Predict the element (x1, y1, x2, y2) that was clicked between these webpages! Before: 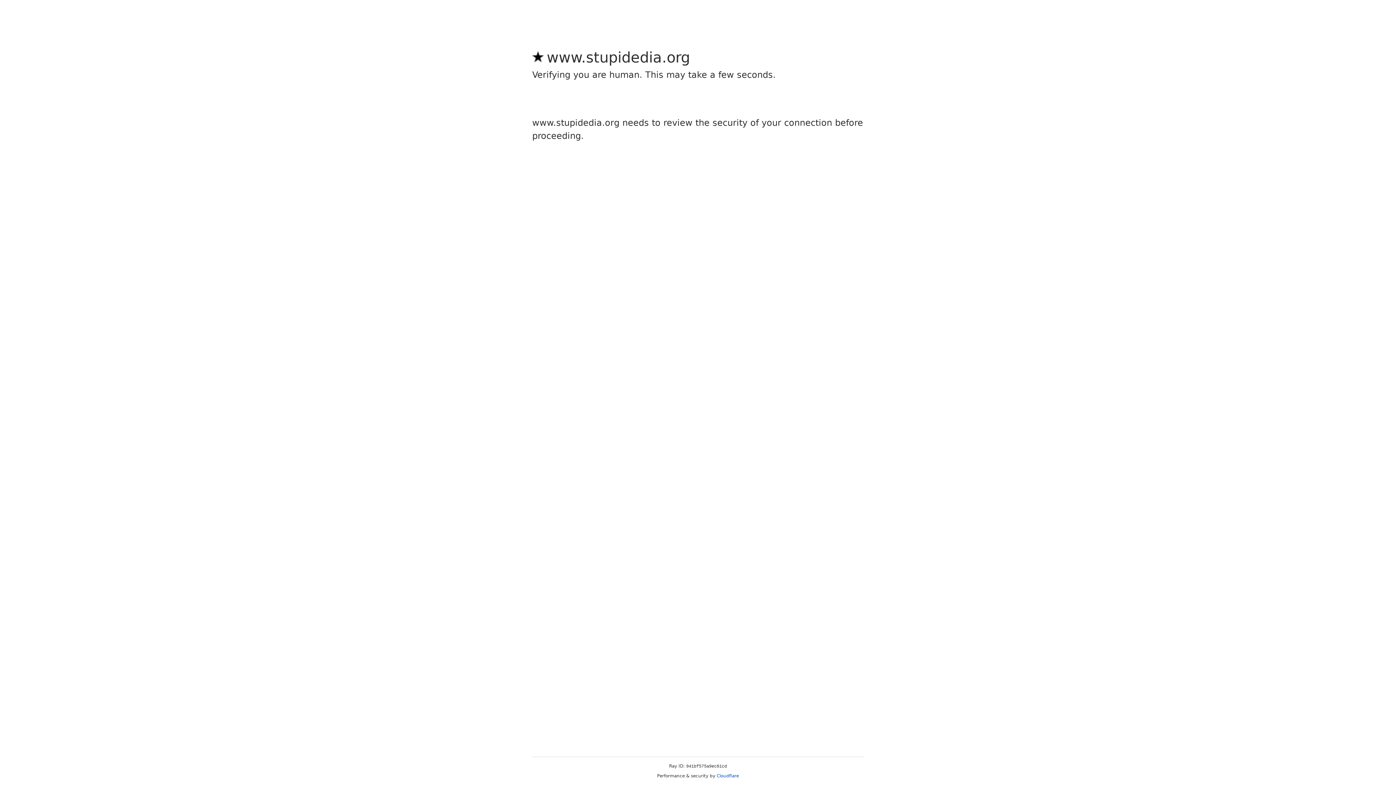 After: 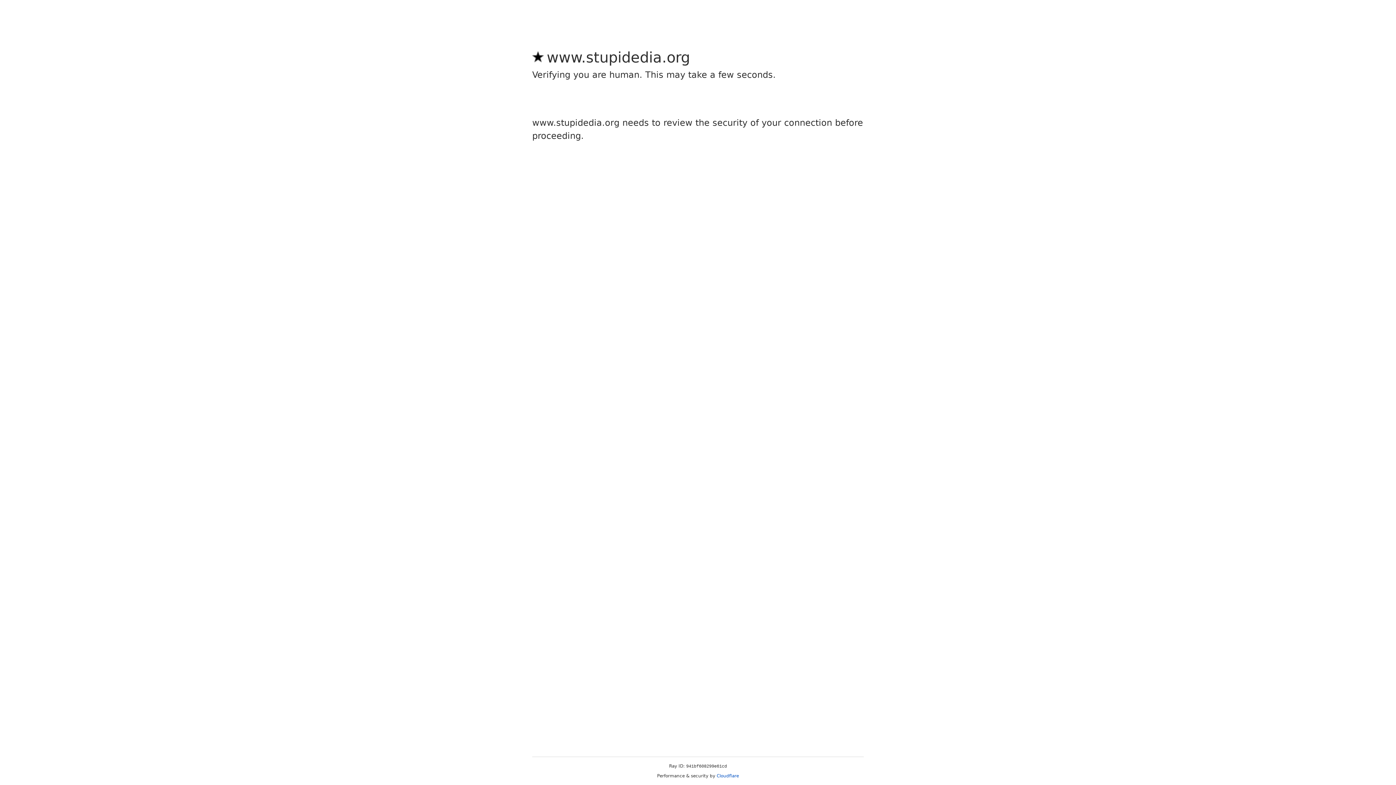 Action: label: Cloudflare bbox: (716, 773, 739, 778)